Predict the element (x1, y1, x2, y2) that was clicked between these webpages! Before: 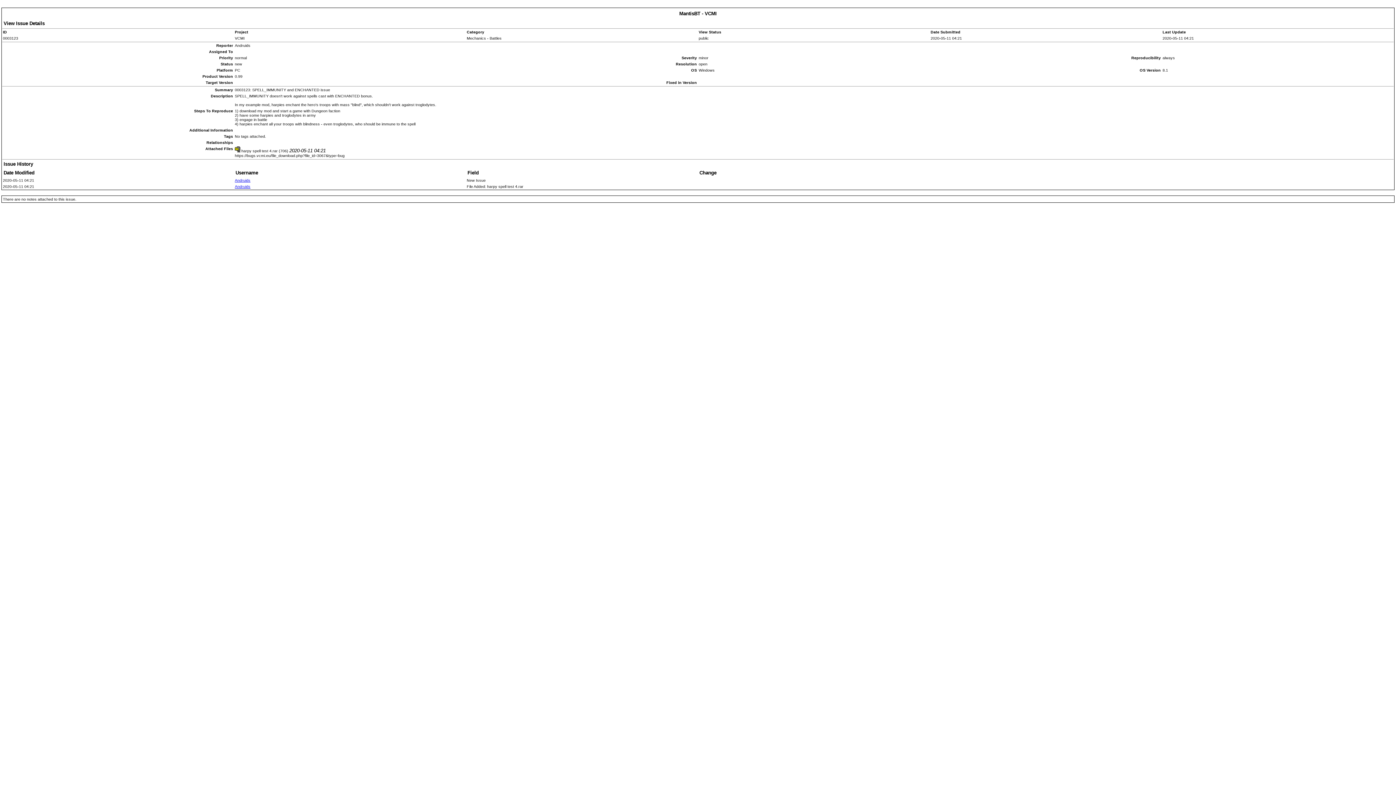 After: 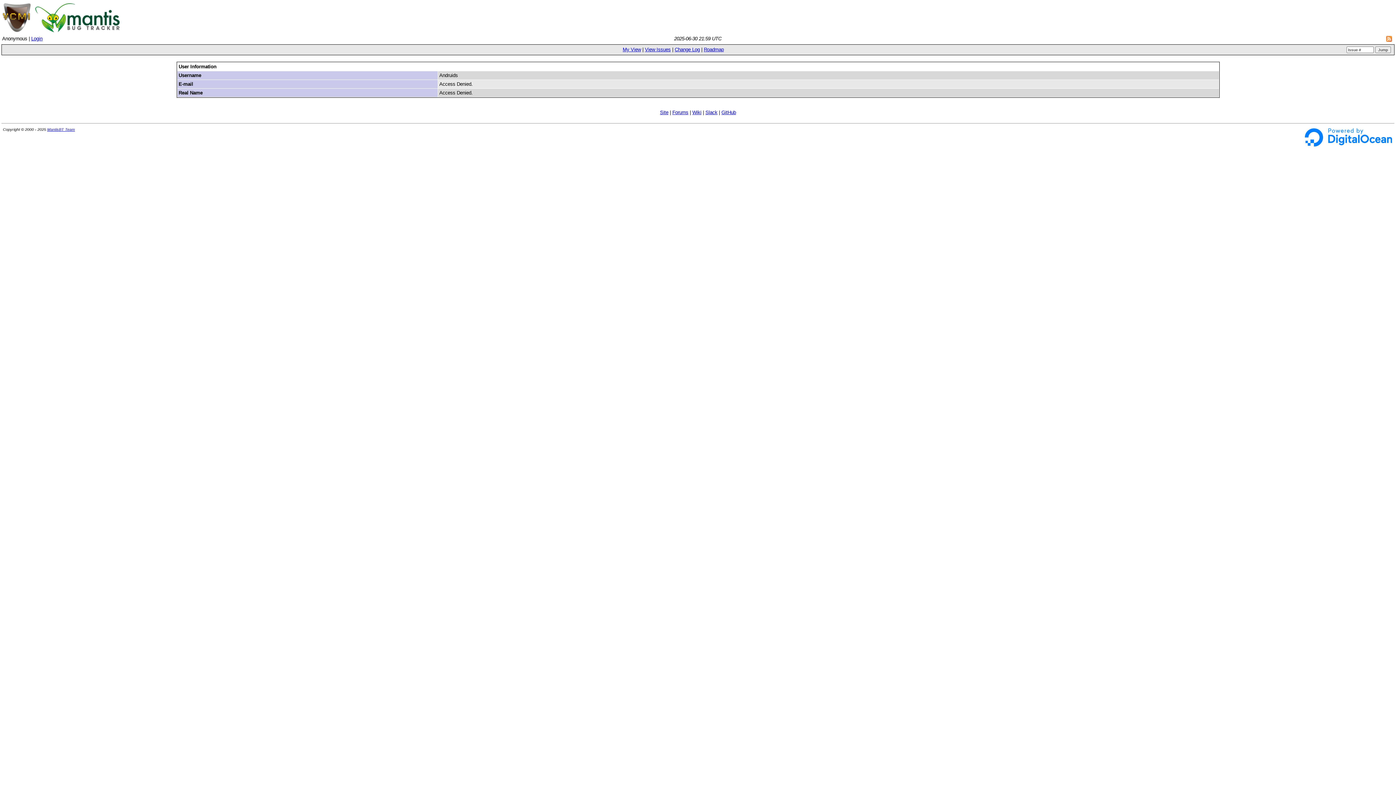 Action: bbox: (234, 178, 250, 182) label: Andruids